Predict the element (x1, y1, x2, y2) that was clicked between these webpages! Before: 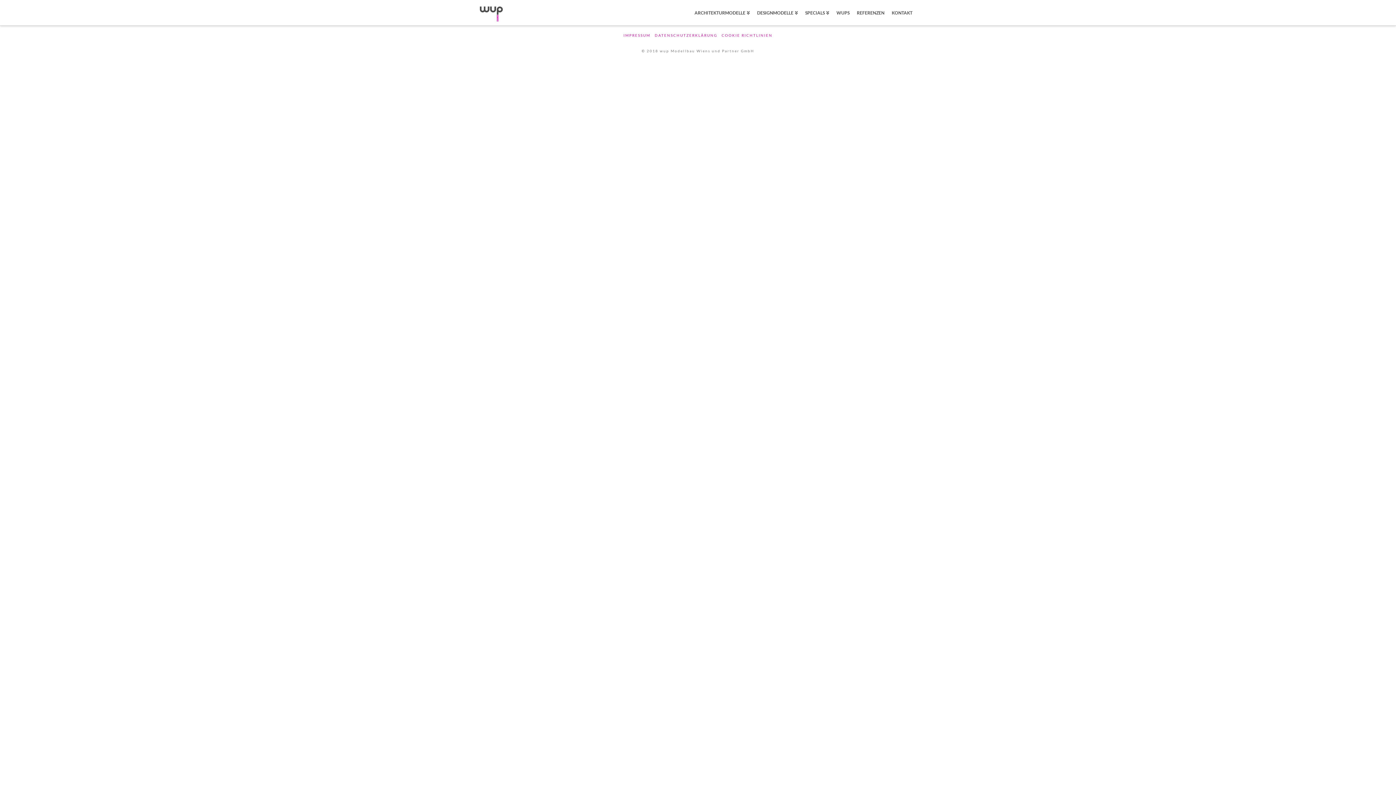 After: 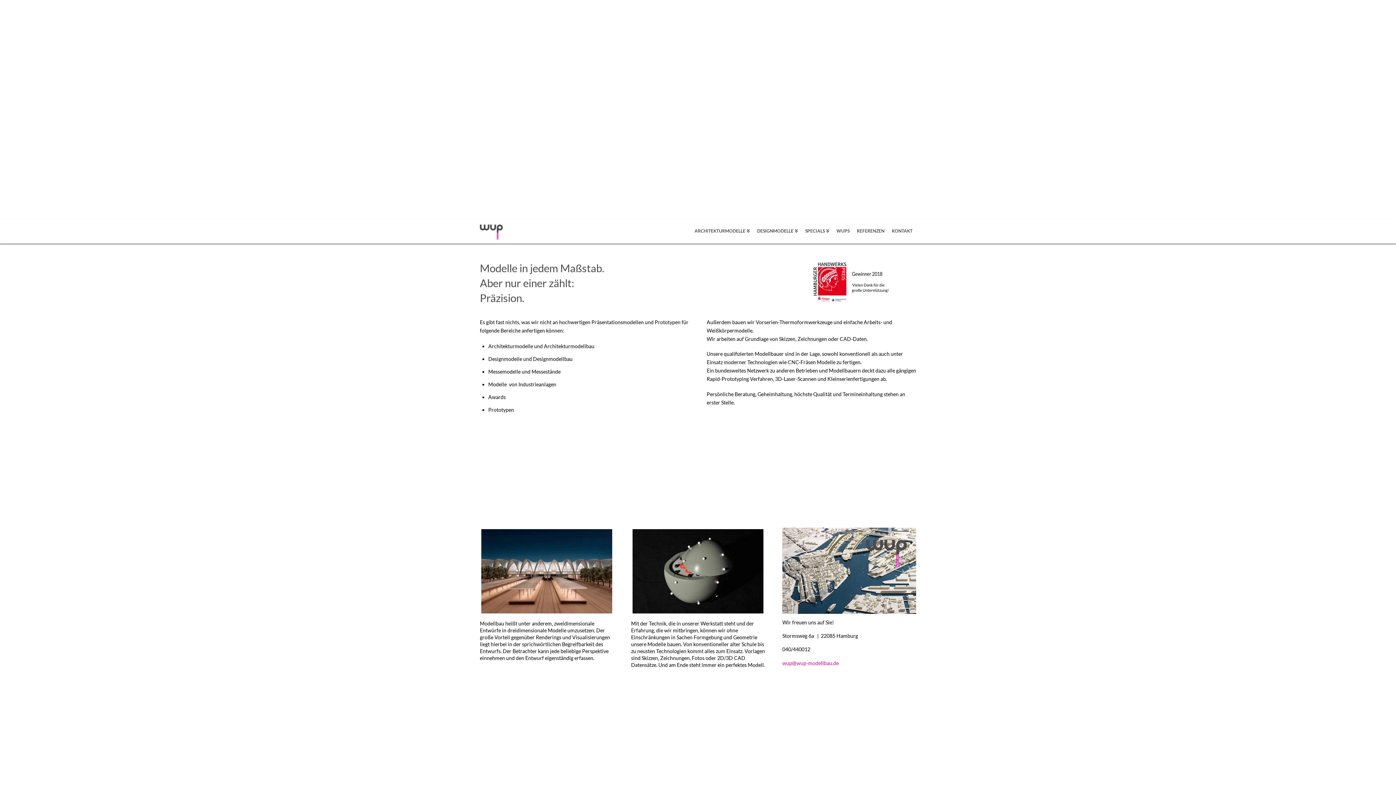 Action: bbox: (480, 4, 502, 21)